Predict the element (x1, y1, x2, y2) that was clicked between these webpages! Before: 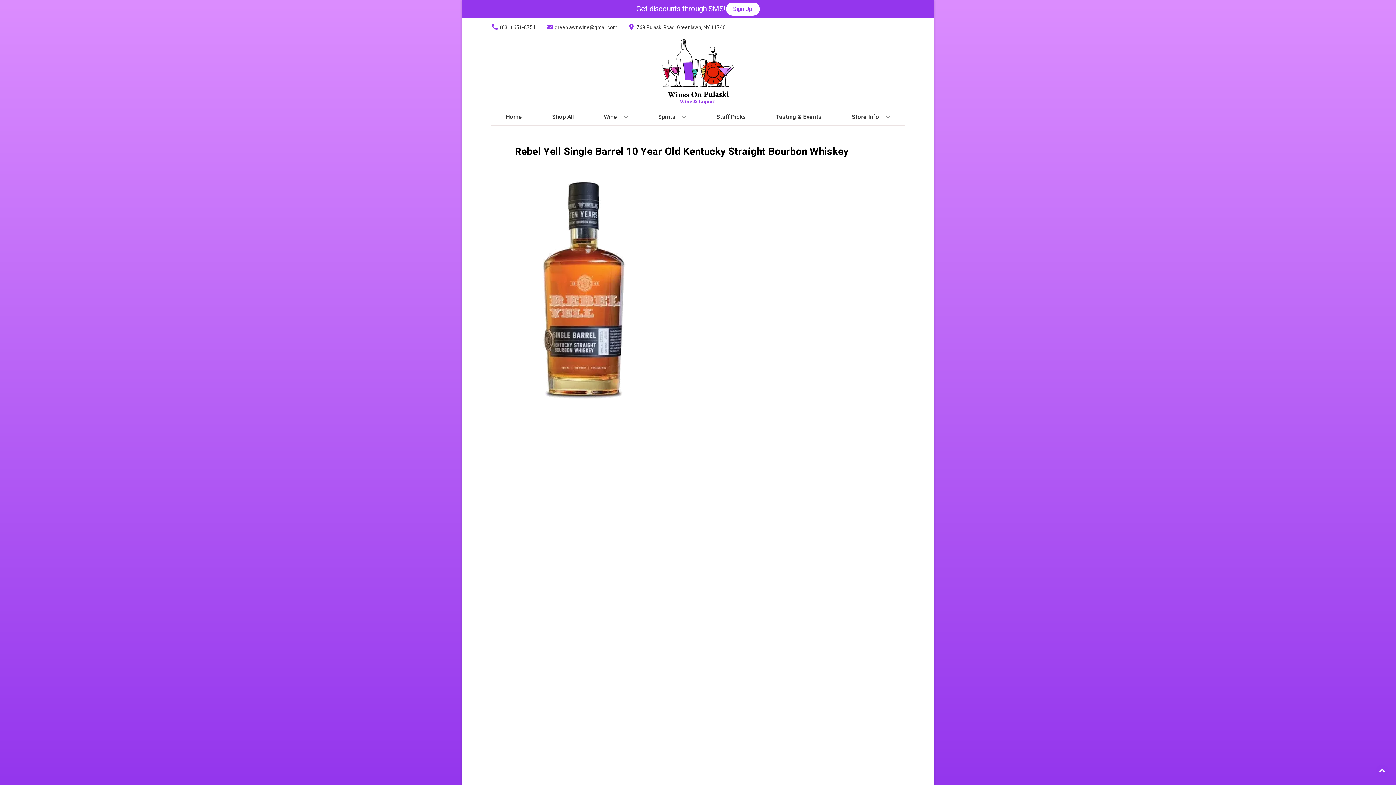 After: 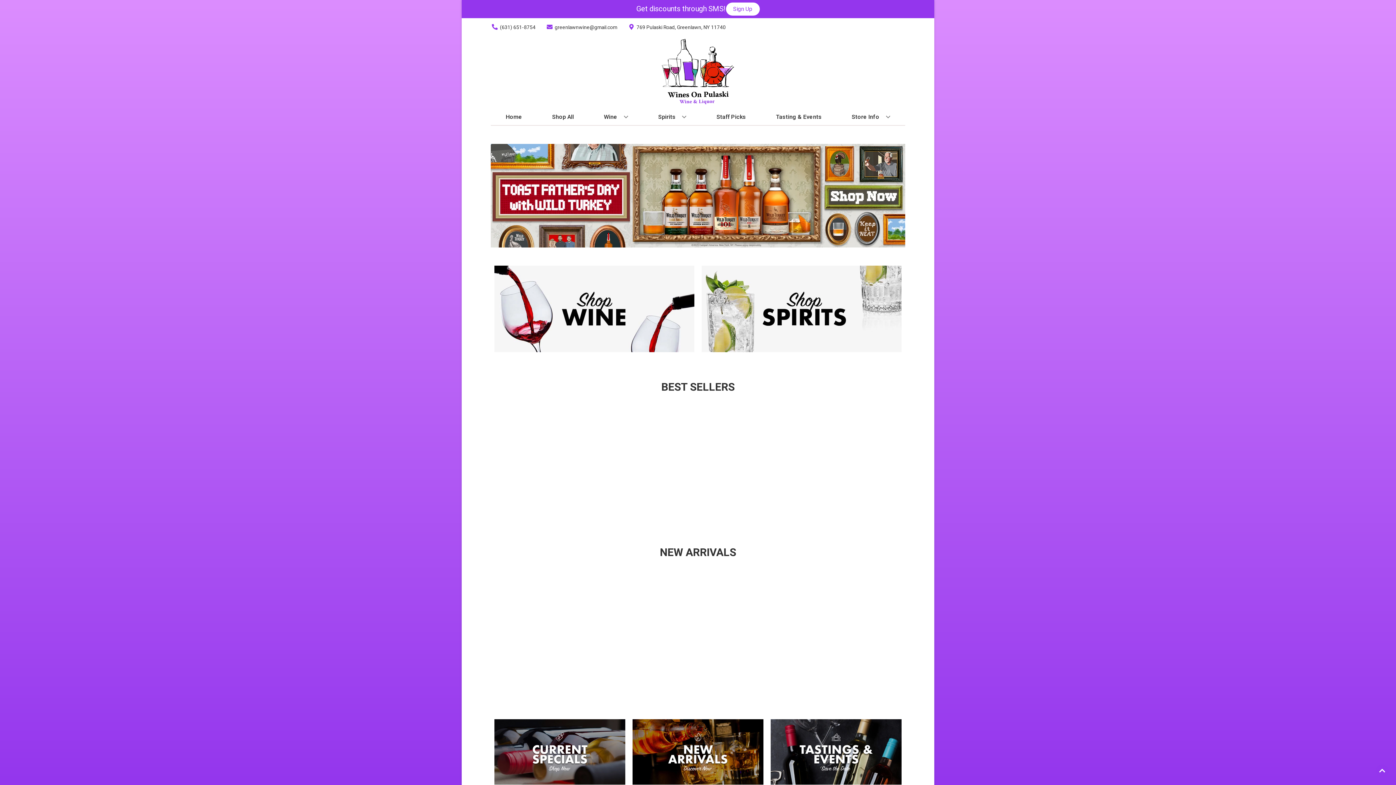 Action: bbox: (502, 109, 525, 125) label: Home